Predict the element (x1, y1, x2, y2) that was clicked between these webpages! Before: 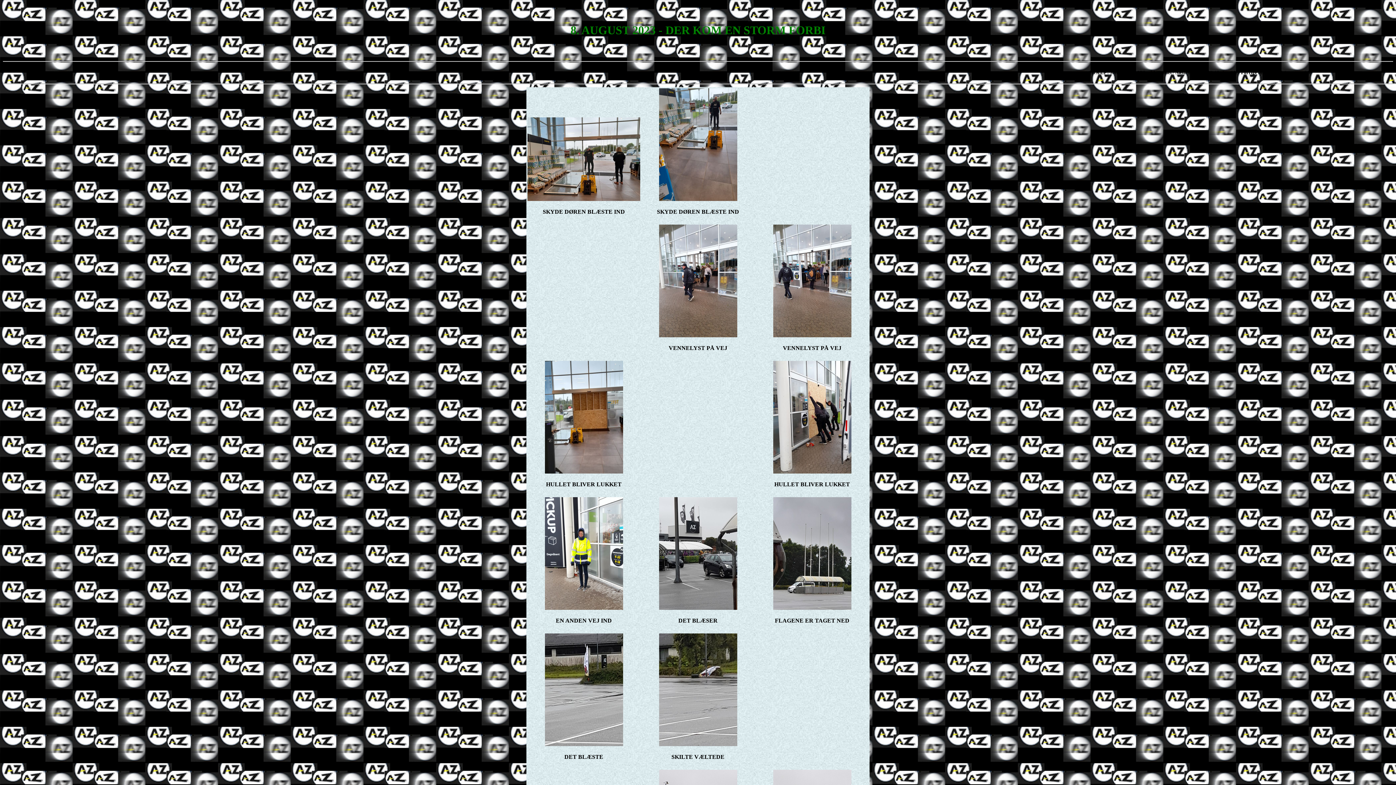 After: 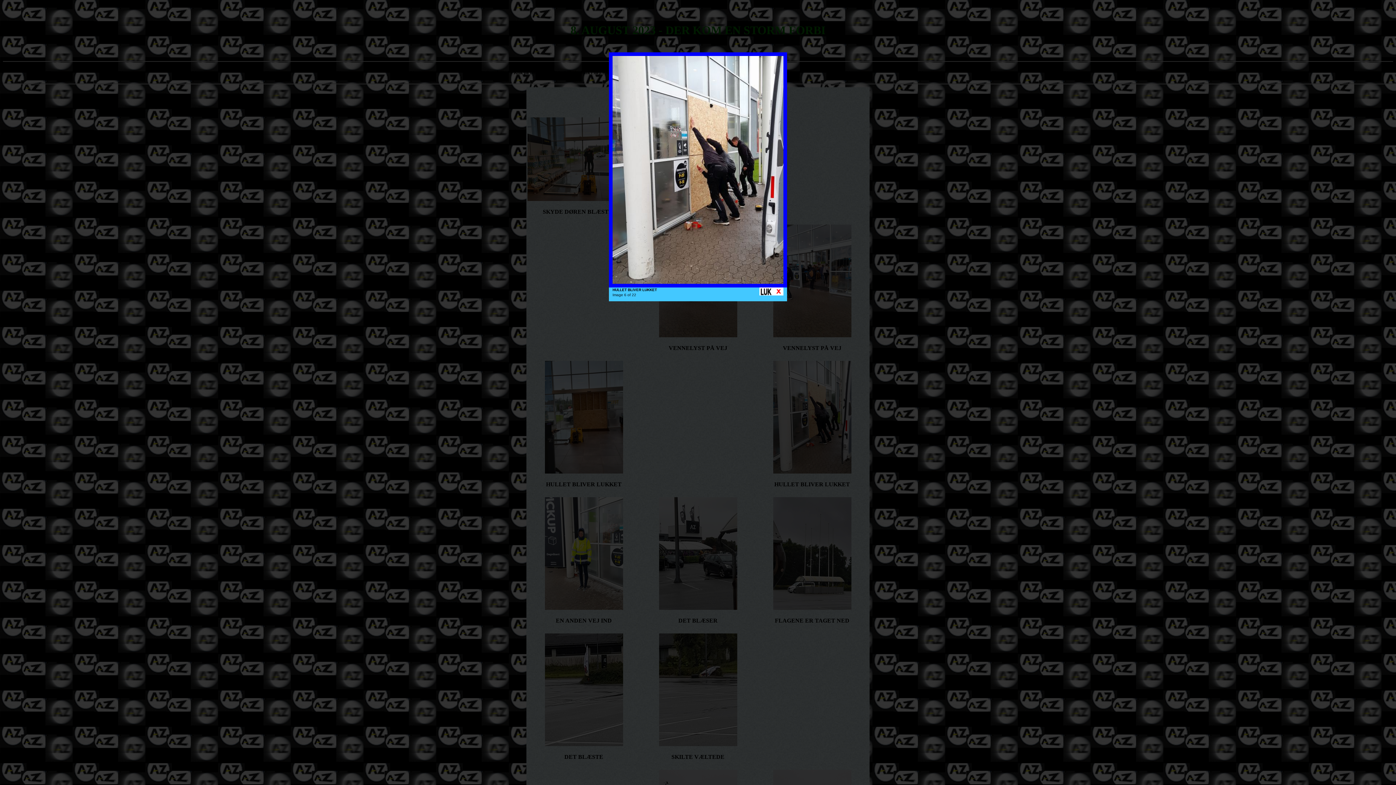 Action: bbox: (773, 468, 851, 474)